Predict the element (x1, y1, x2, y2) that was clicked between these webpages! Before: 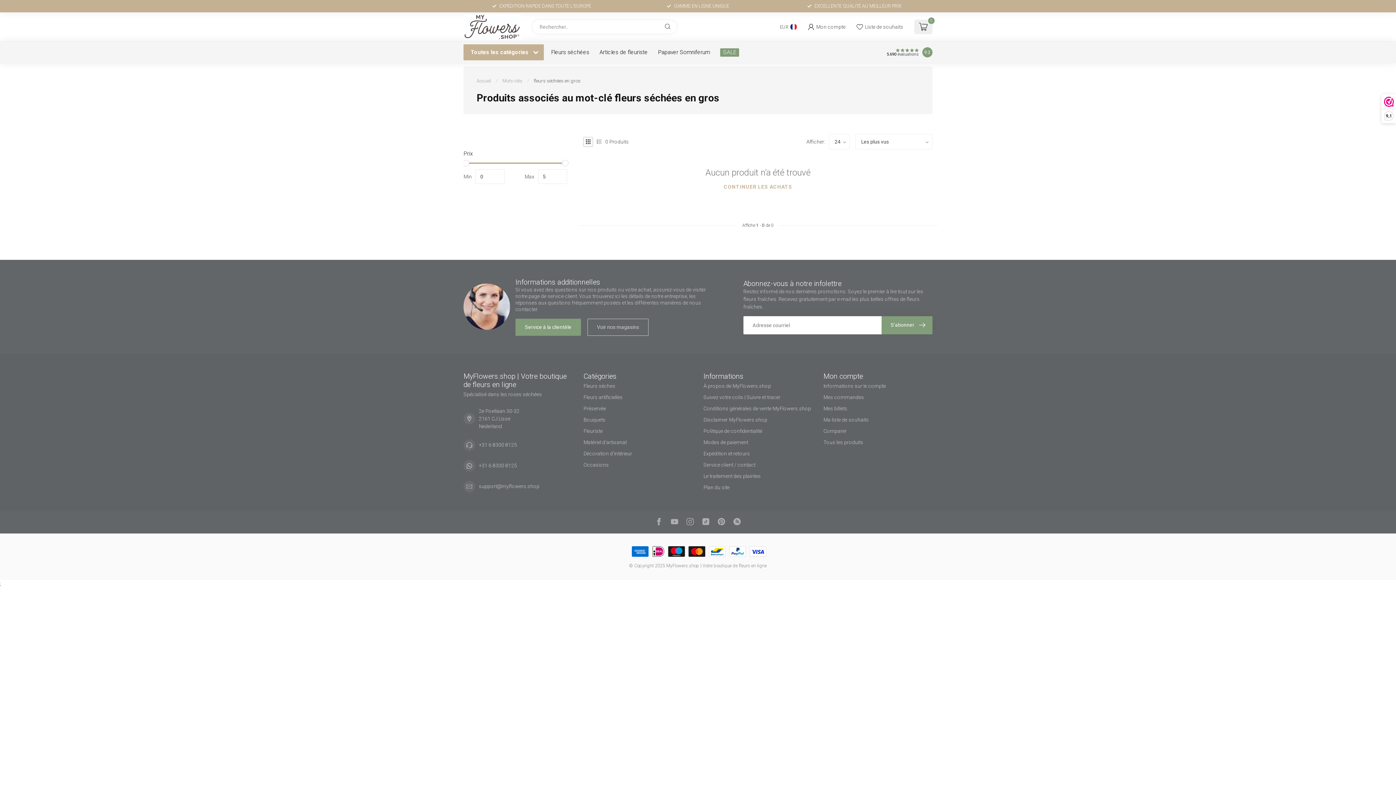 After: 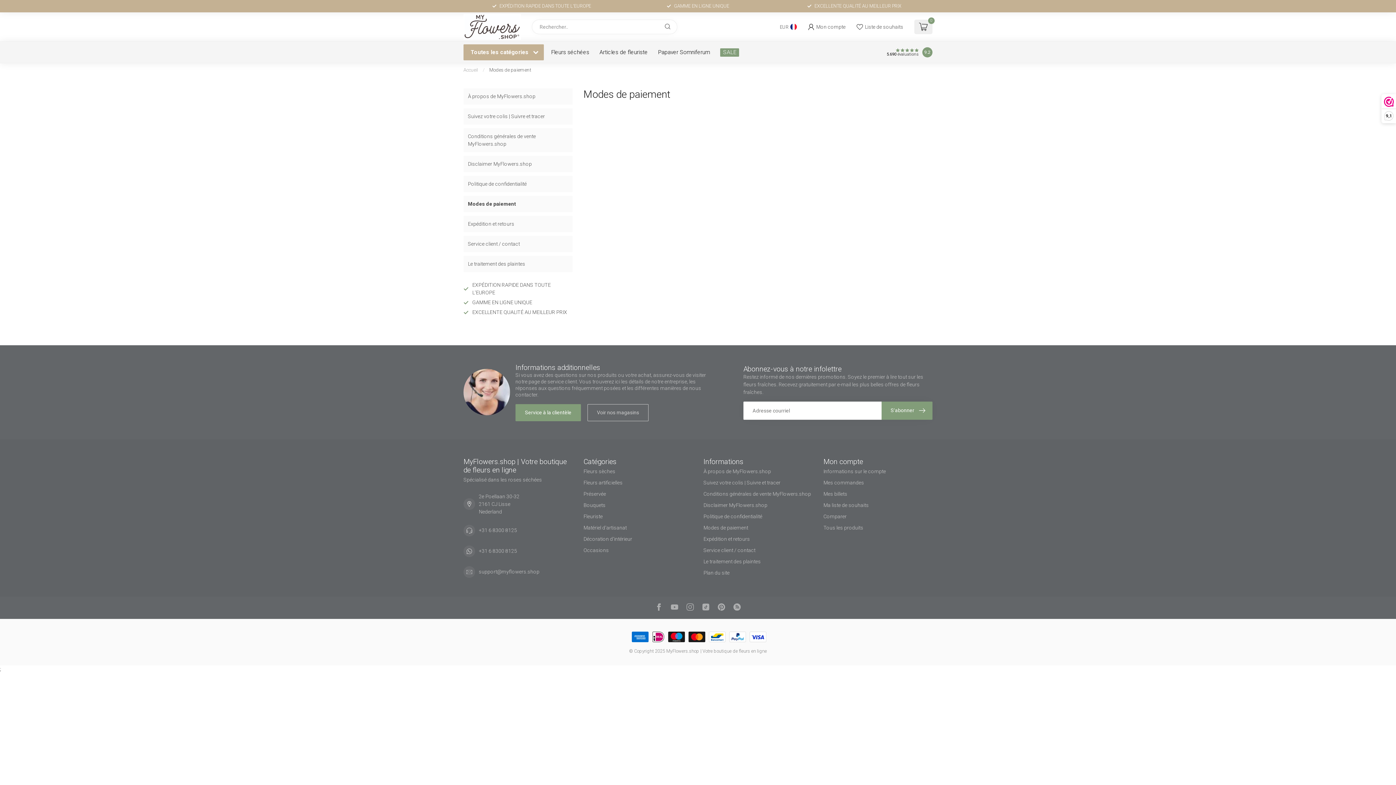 Action: label: Modes de paiement bbox: (703, 437, 812, 448)